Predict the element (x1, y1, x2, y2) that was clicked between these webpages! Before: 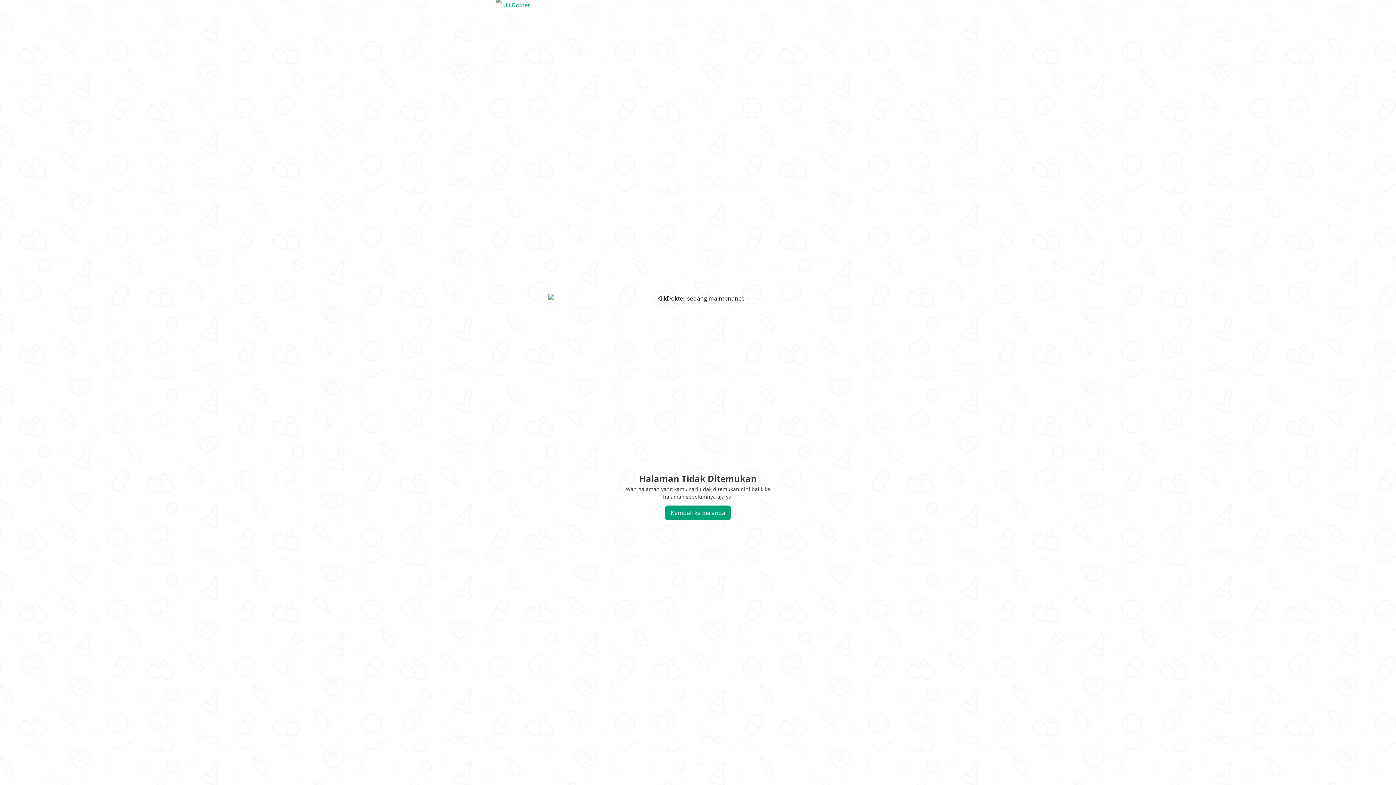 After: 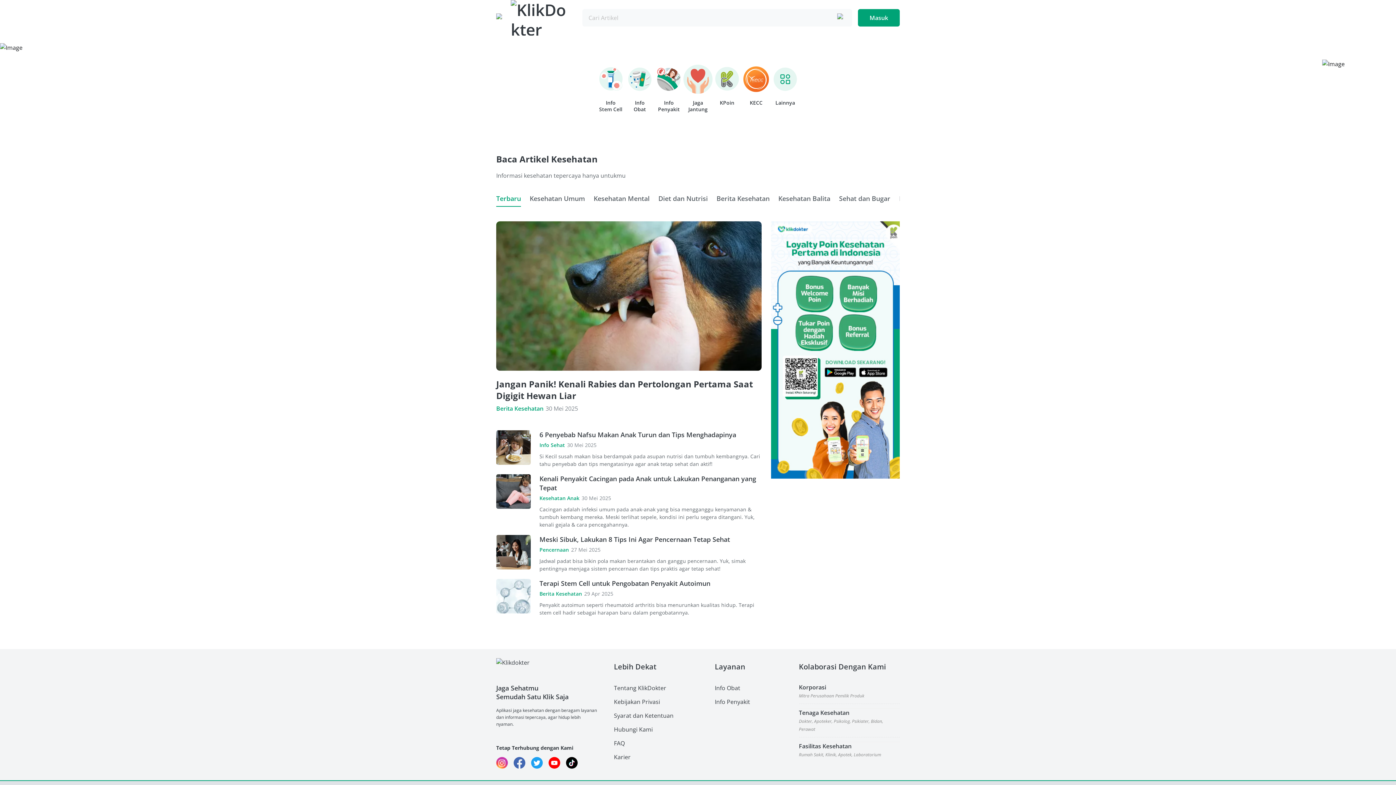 Action: bbox: (496, -3, 556, 32)